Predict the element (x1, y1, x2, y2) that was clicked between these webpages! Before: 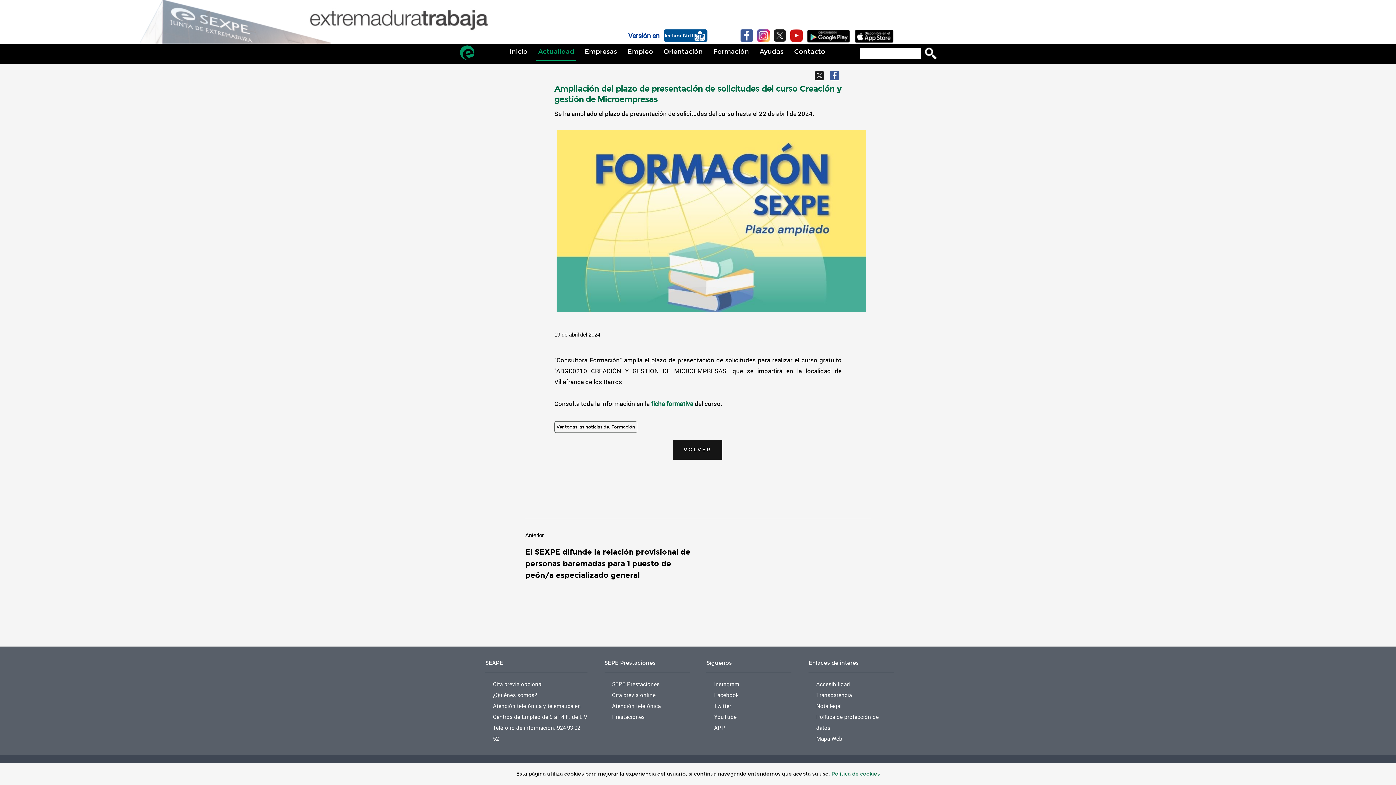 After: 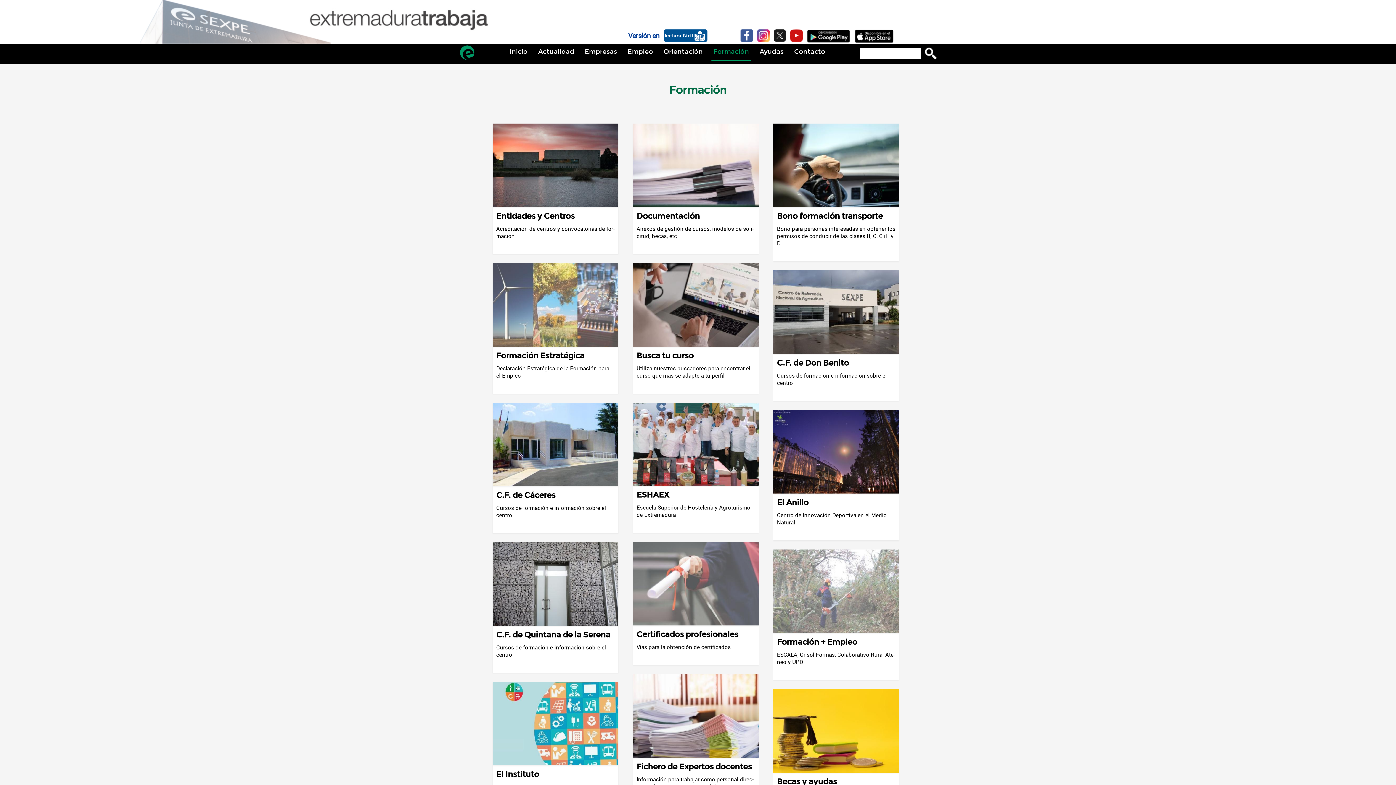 Action: bbox: (711, 45, 751, 61) label: For­ma­ción